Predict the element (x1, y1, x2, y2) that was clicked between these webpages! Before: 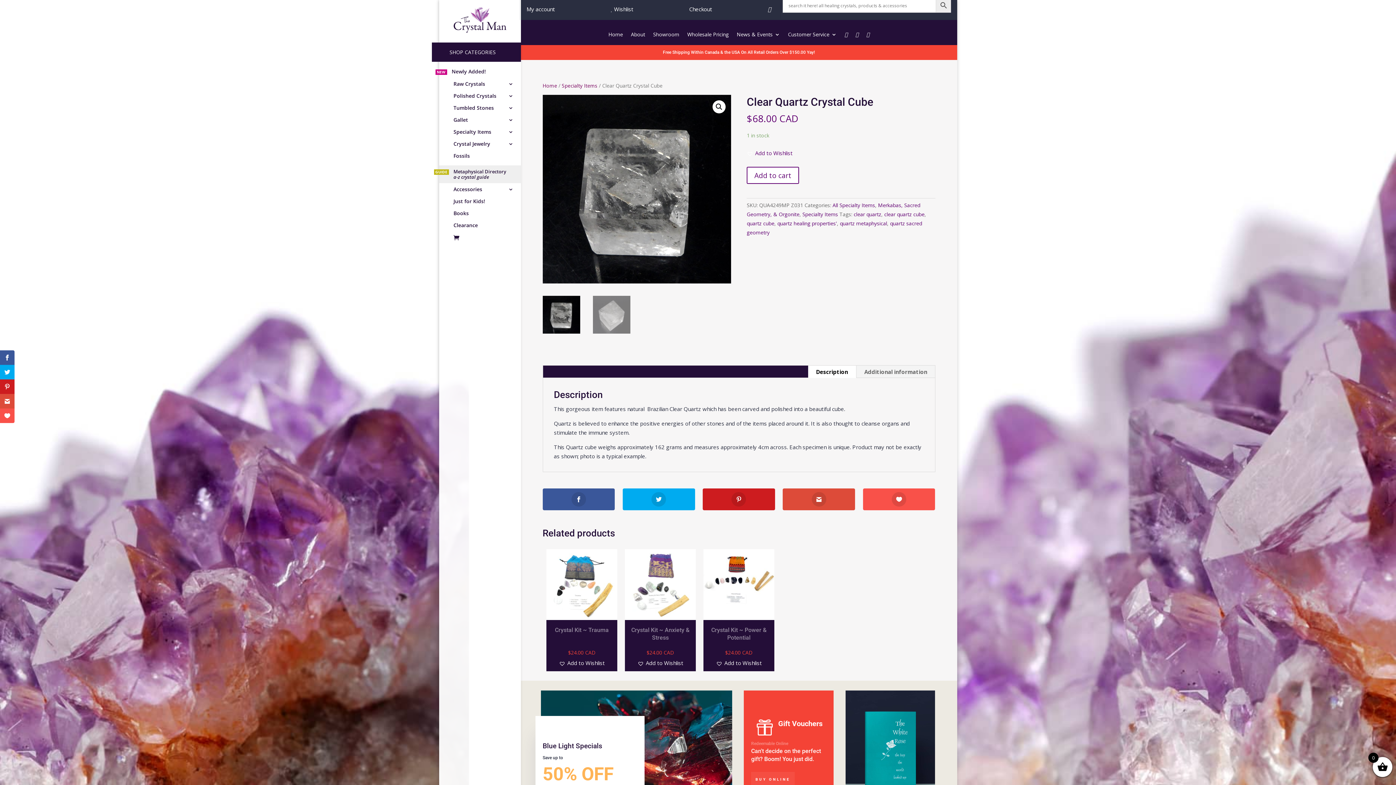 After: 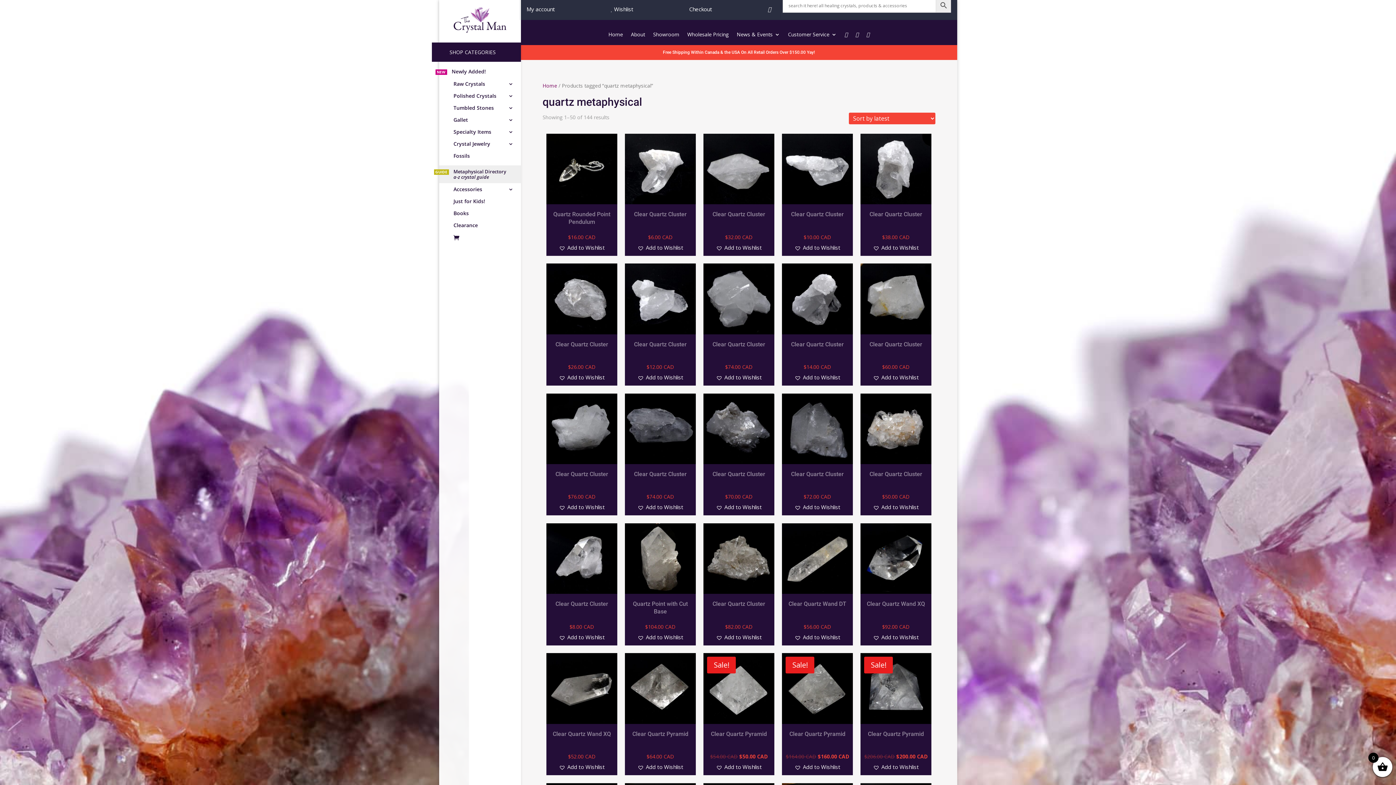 Action: bbox: (840, 220, 887, 227) label: quartz metaphysical